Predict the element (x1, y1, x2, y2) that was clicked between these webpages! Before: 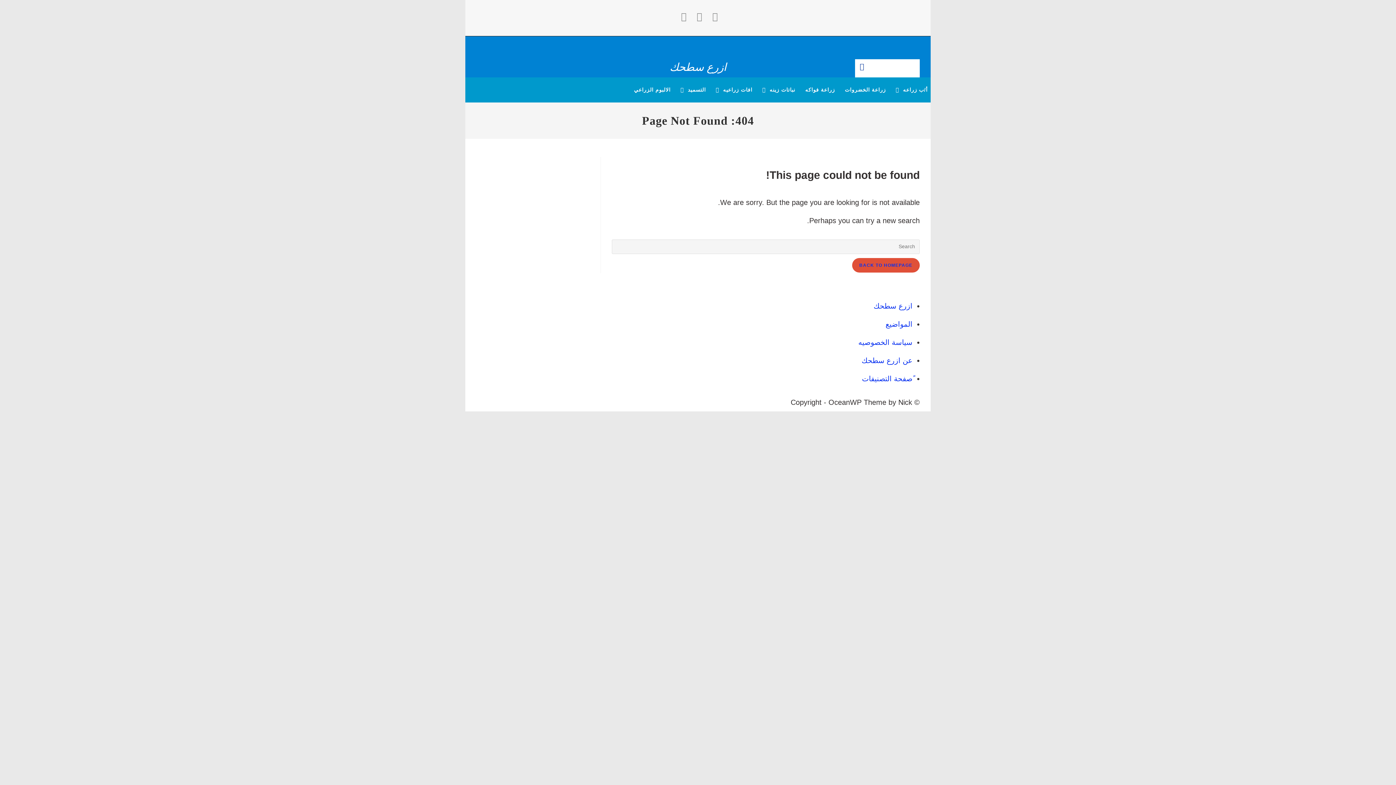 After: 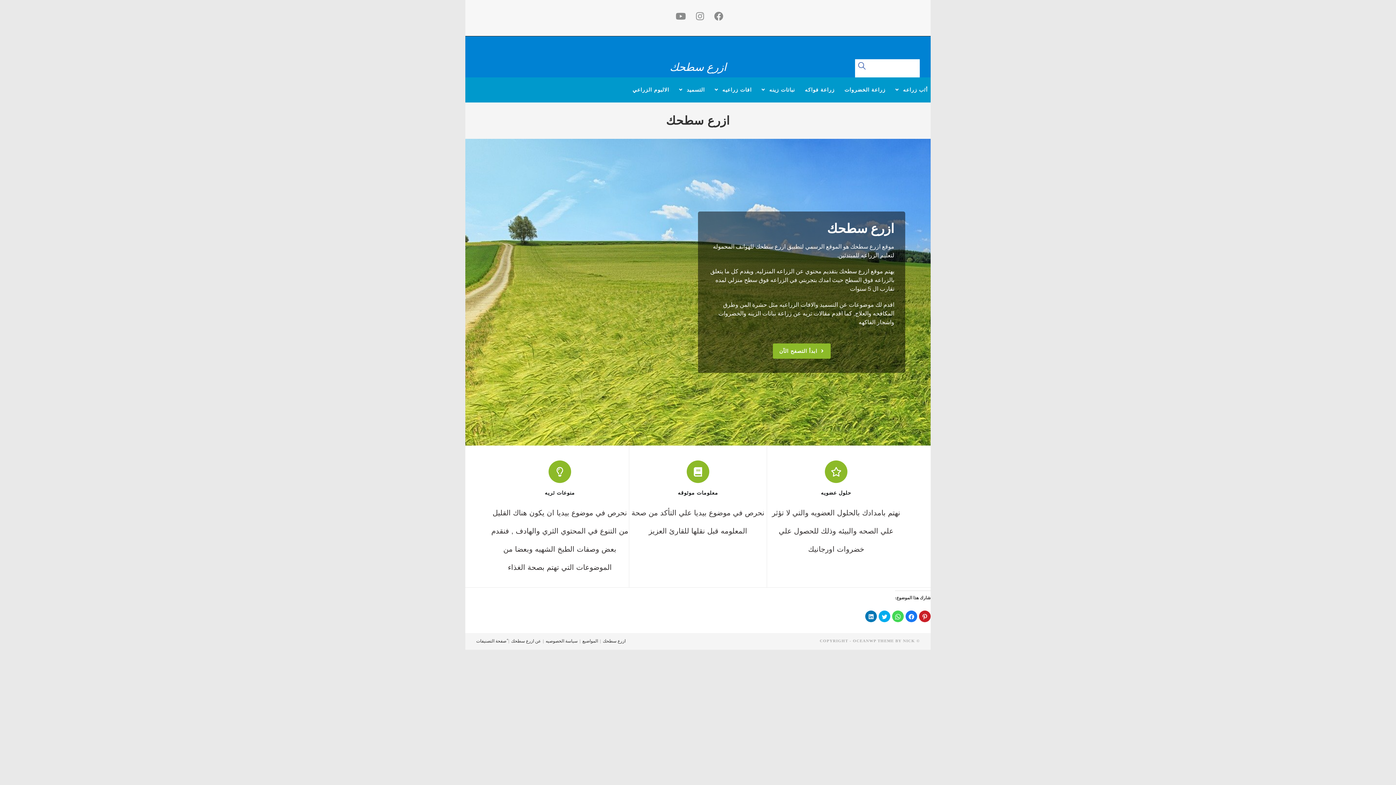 Action: bbox: (669, 61, 726, 73) label: ازرع سطحك